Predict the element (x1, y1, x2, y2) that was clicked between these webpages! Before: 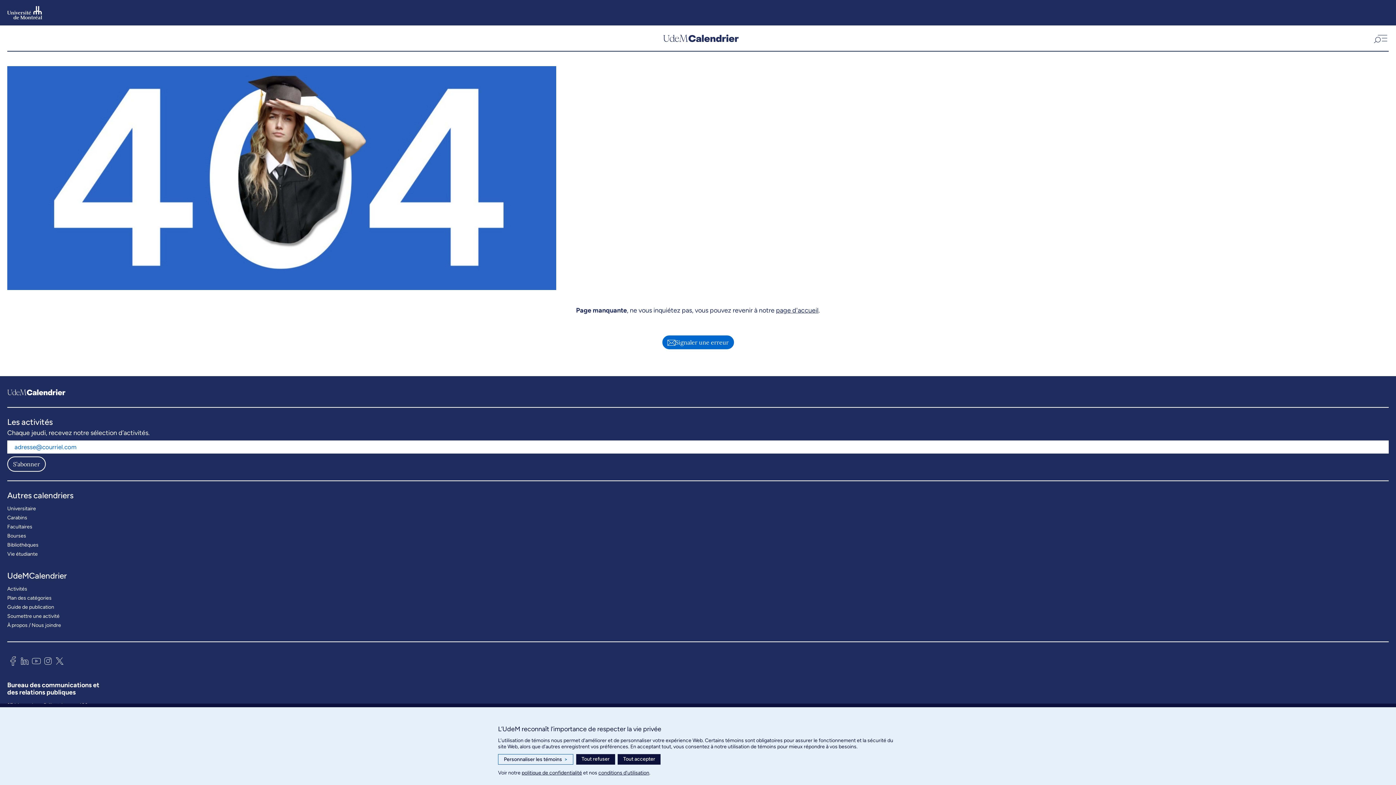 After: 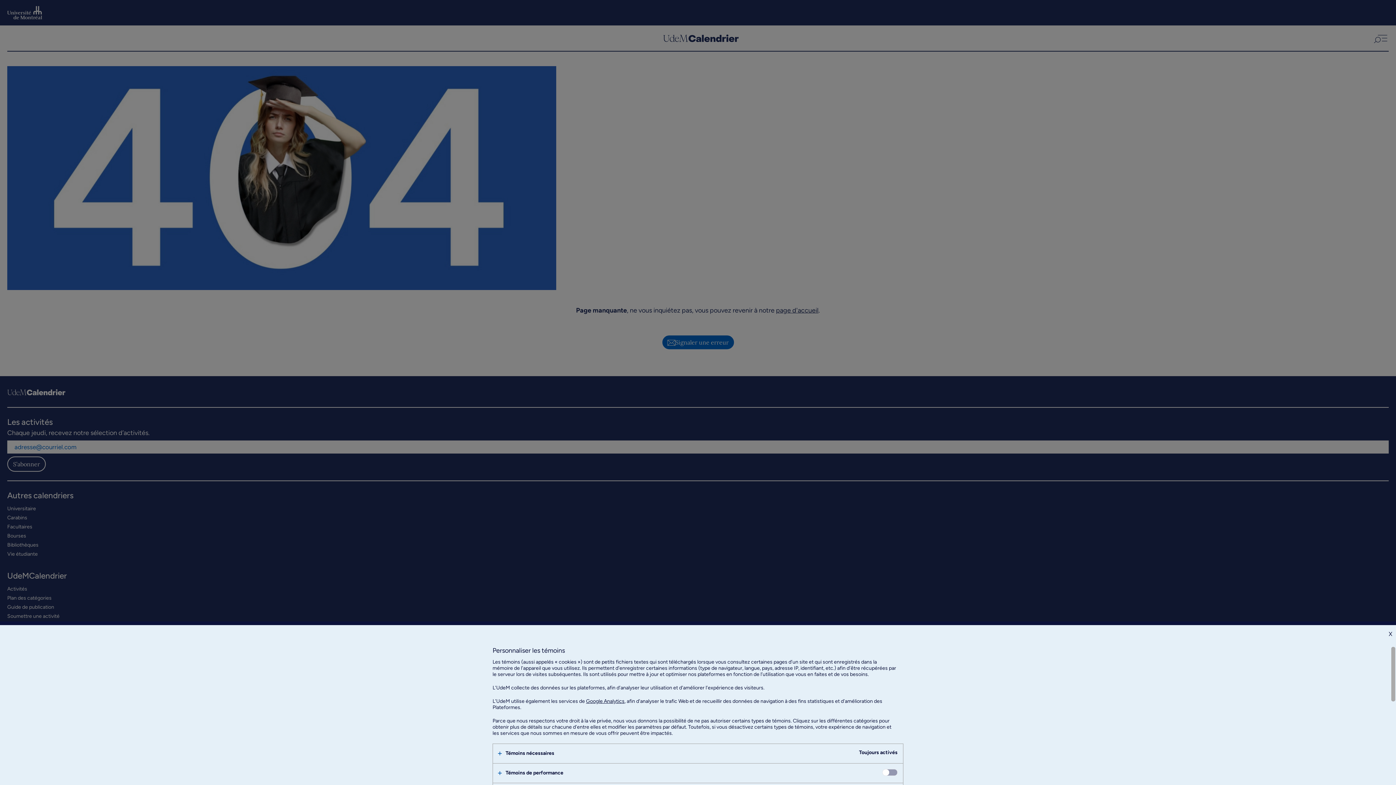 Action: label: Personnaliser les témoins
> bbox: (498, 754, 573, 765)